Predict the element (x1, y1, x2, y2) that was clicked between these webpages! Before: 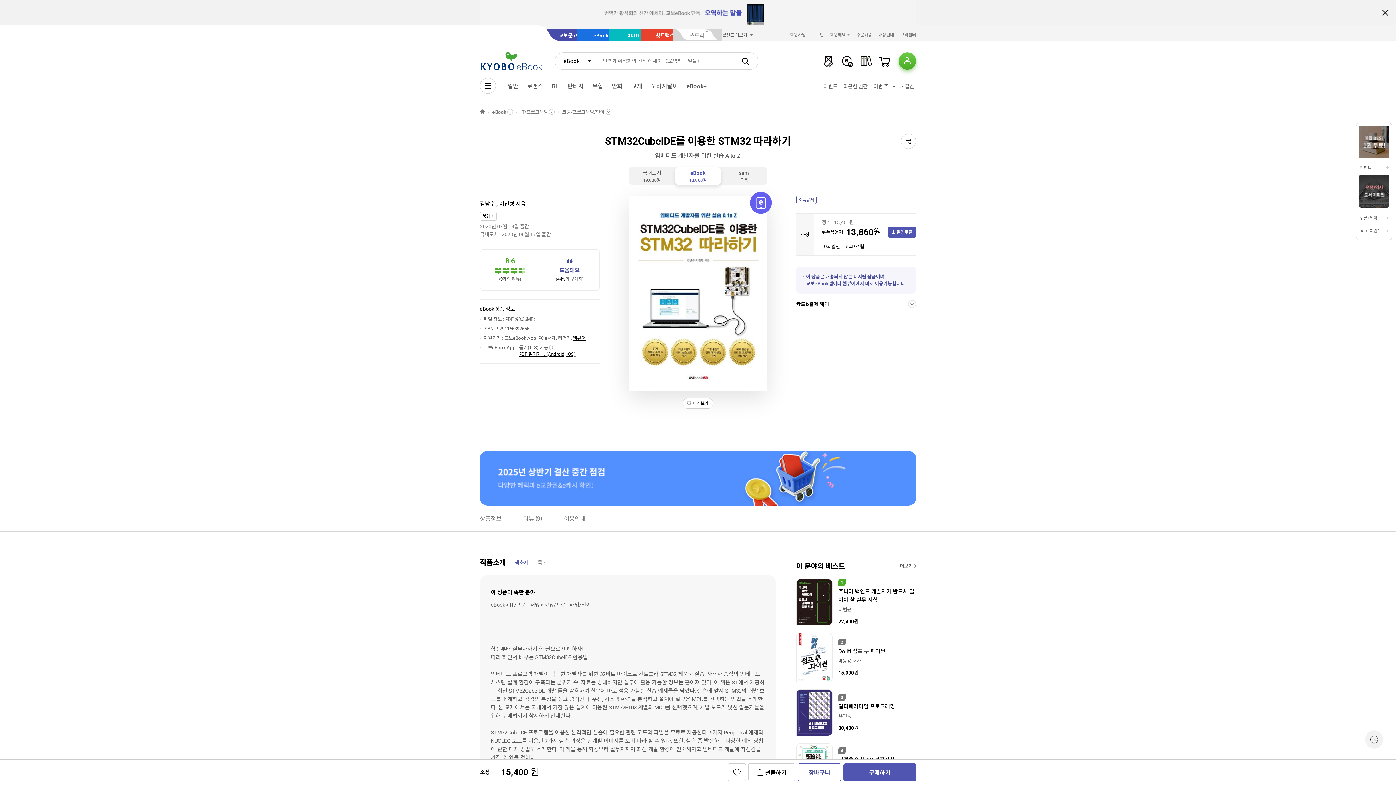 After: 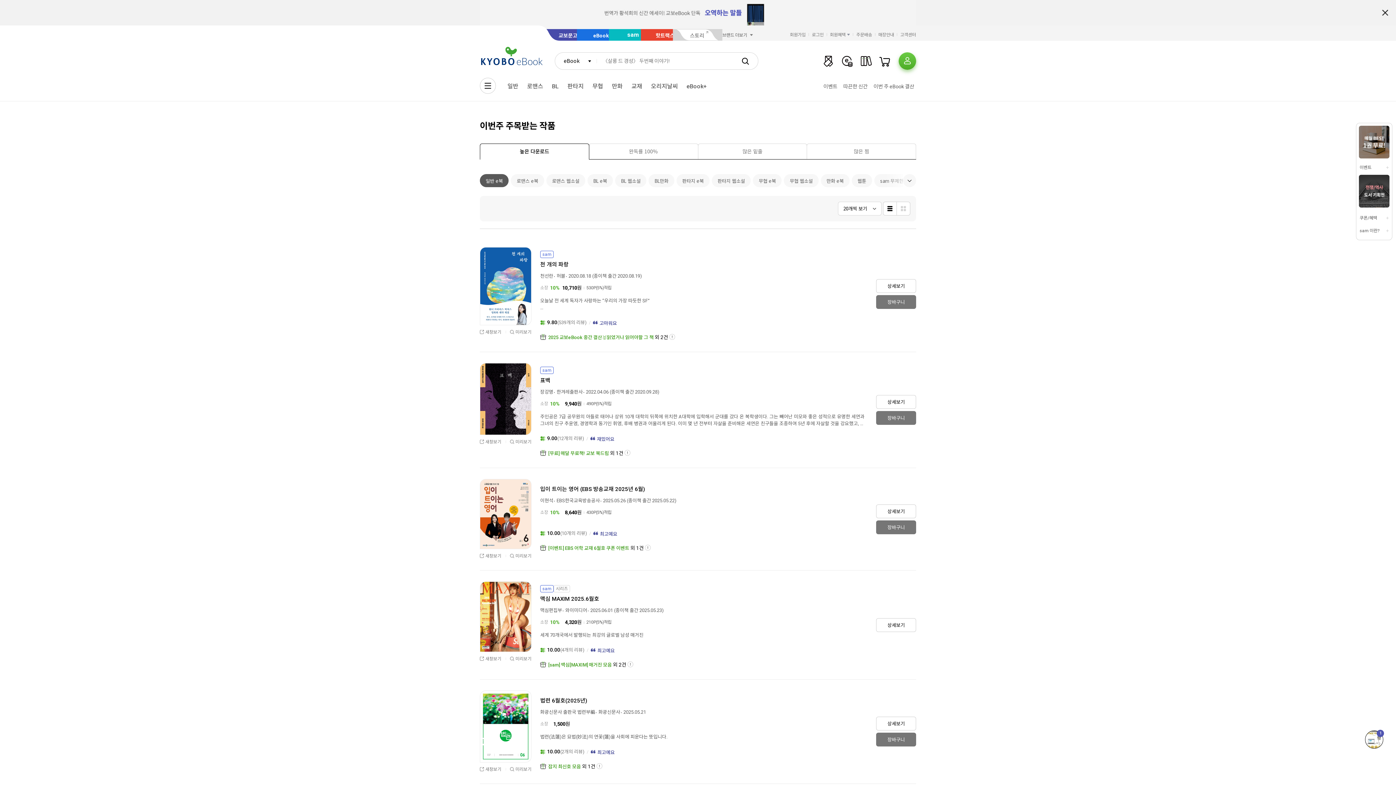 Action: label: 이번 주 eBook 결산 bbox: (871, 79, 916, 92)